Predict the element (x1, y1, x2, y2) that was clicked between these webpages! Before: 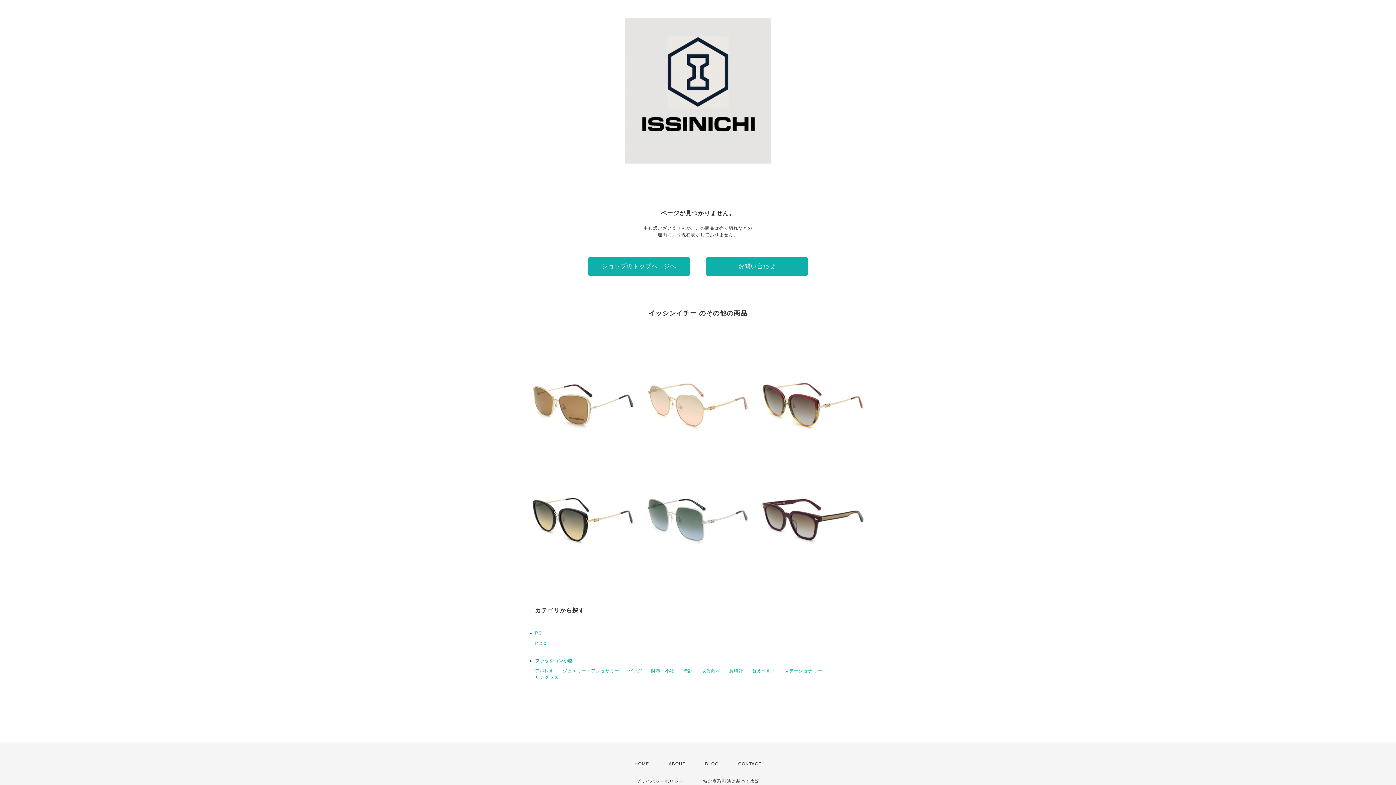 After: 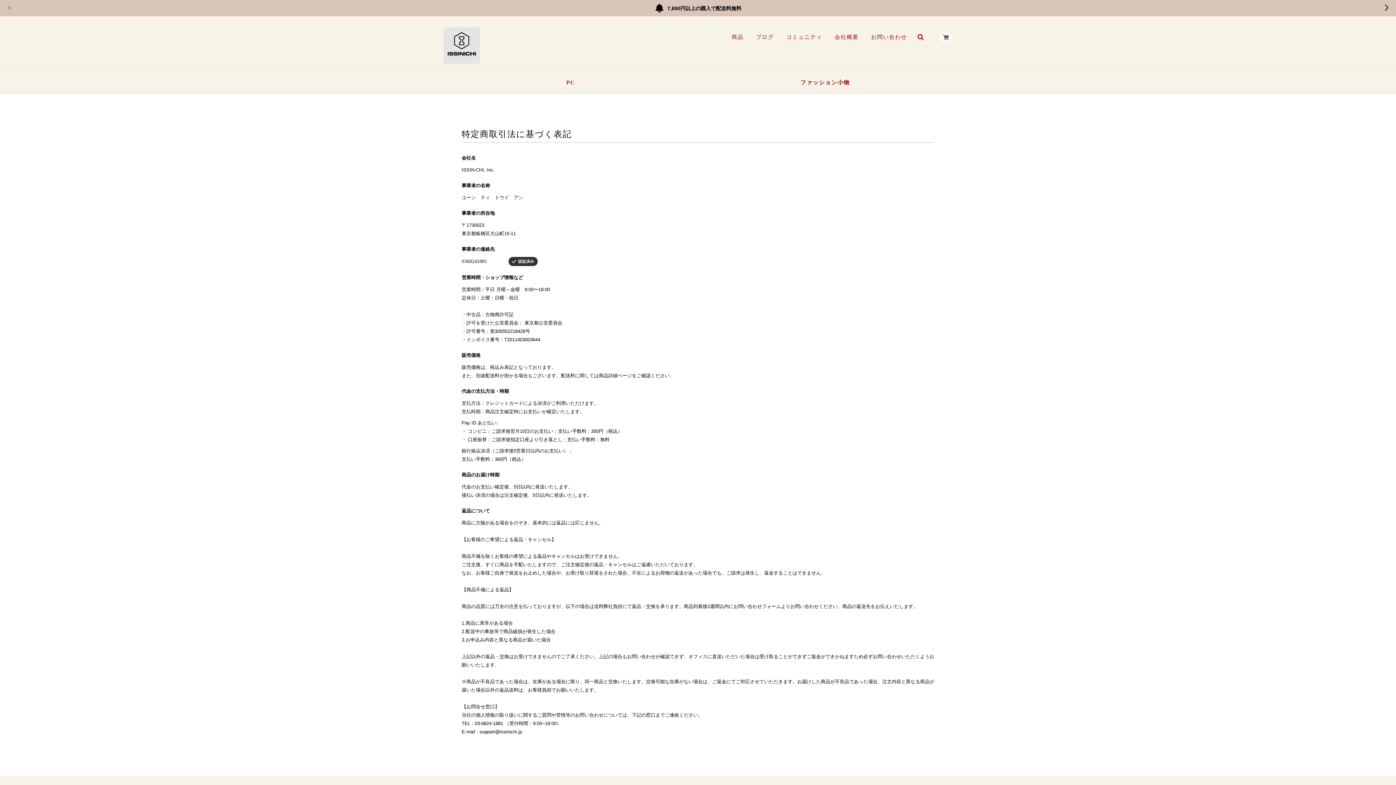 Action: bbox: (703, 779, 760, 784) label: 特定商取引法に基づく表記